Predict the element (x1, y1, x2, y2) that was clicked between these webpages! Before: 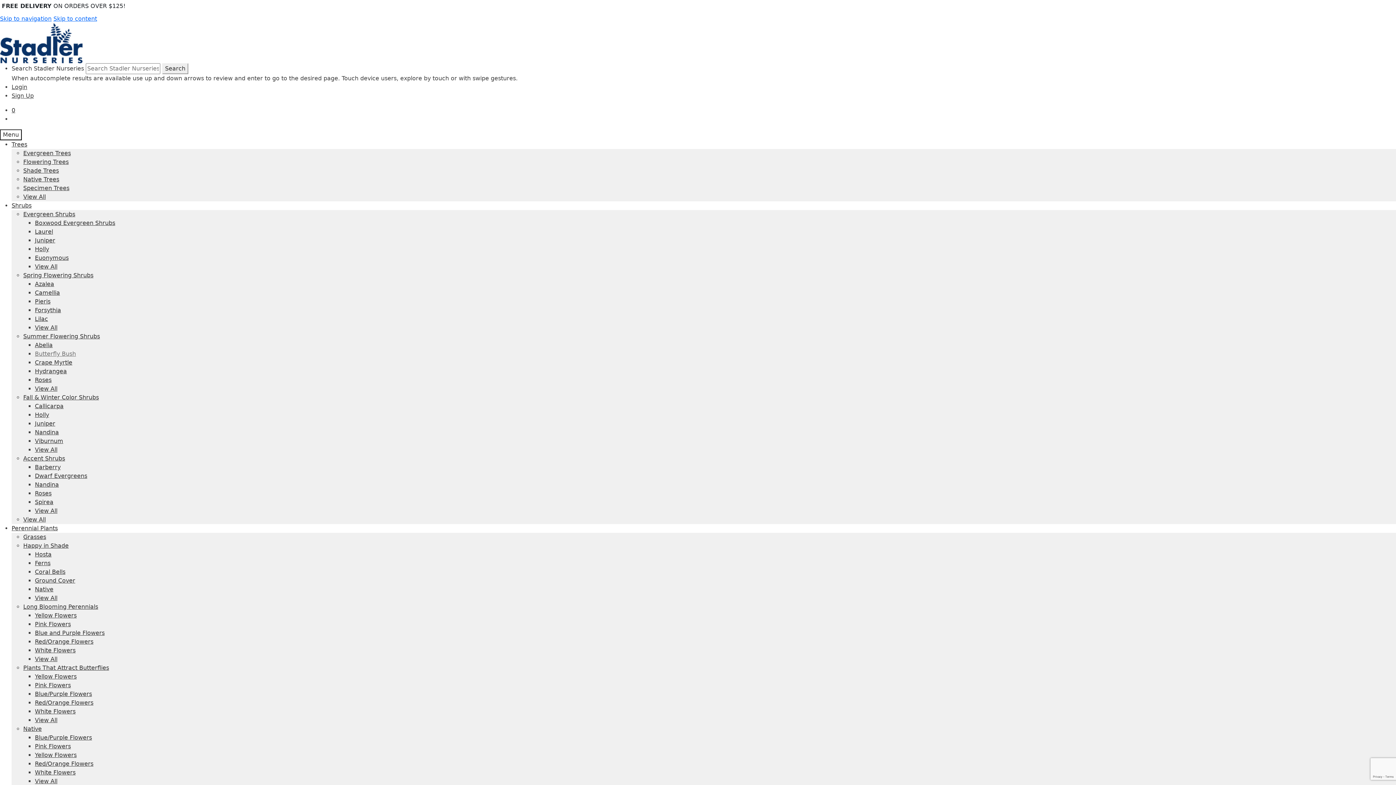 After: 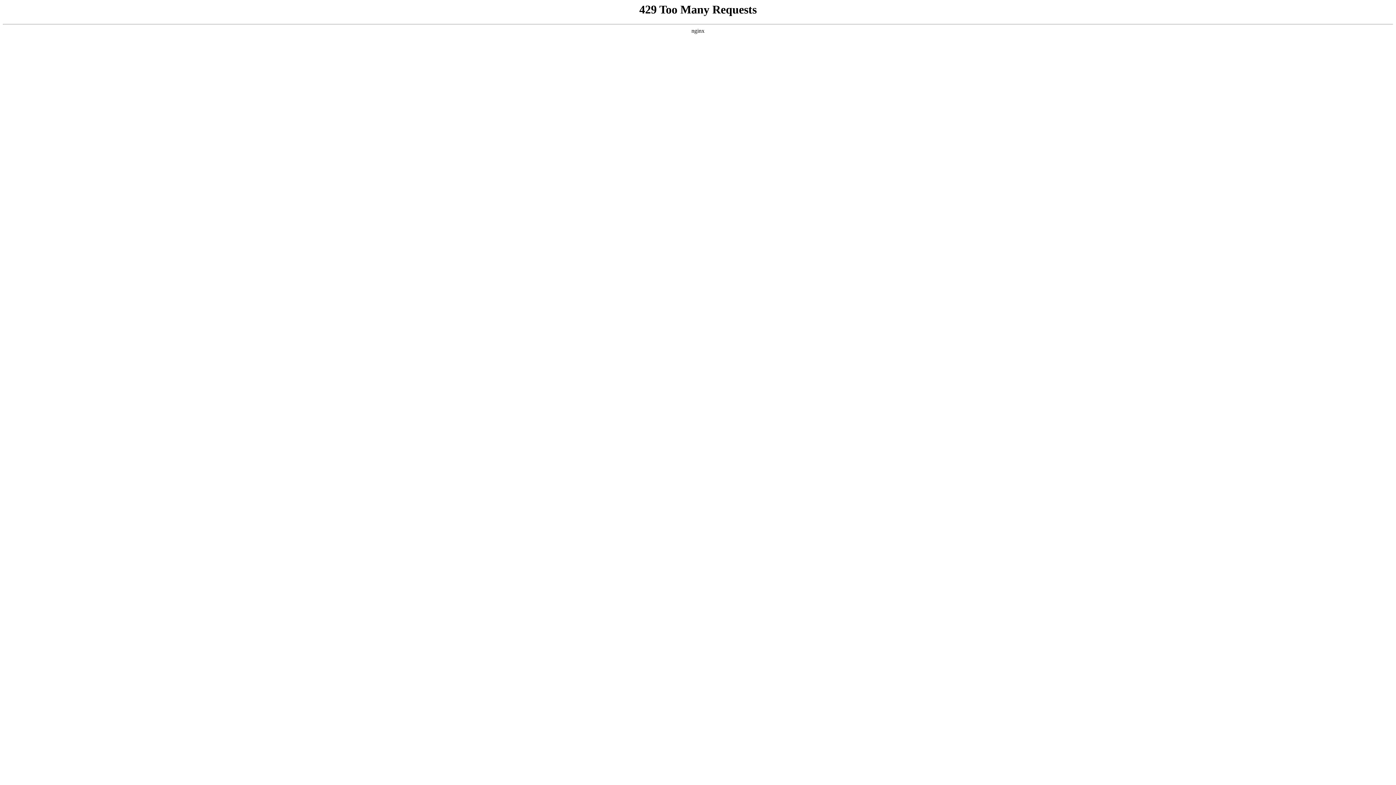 Action: bbox: (23, 394, 98, 401) label: Fall & Winter Color Shrubs